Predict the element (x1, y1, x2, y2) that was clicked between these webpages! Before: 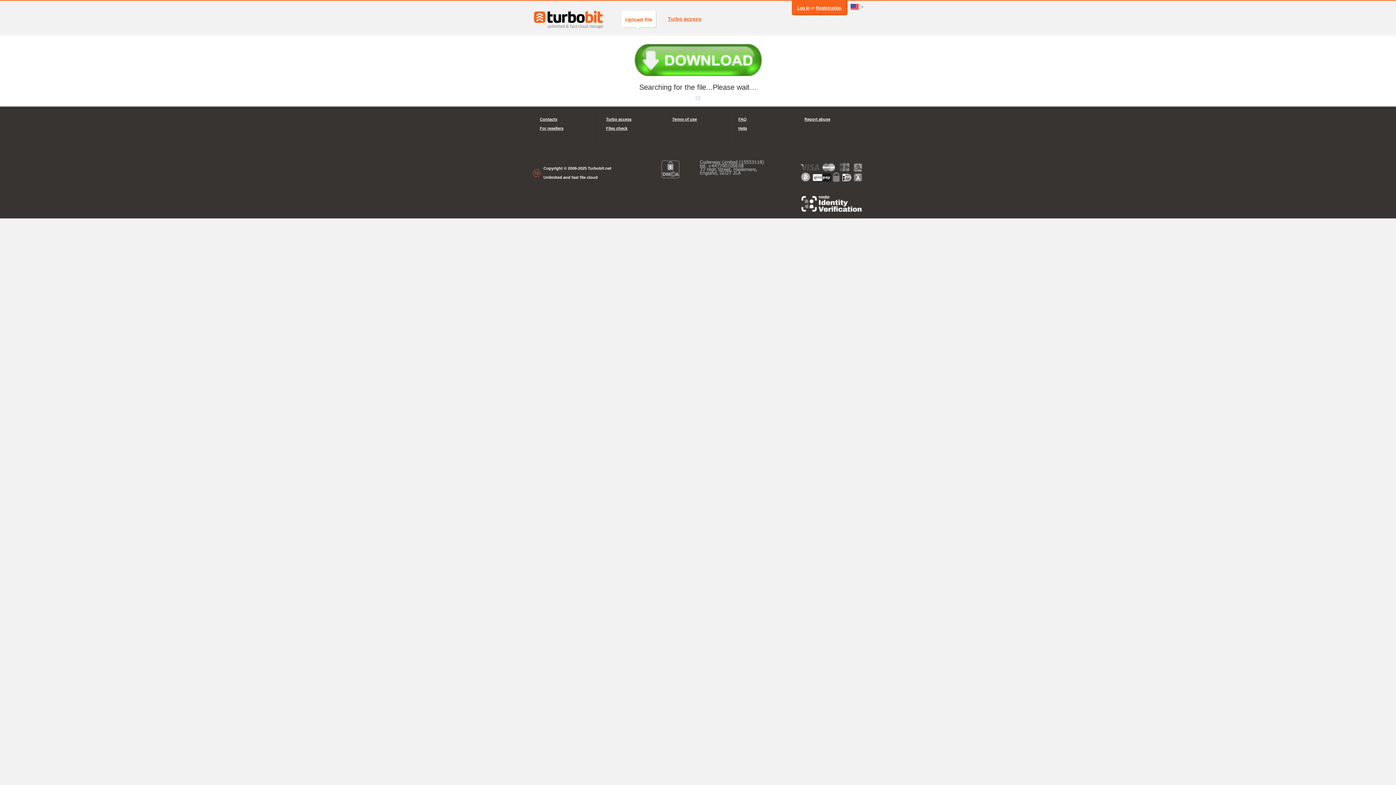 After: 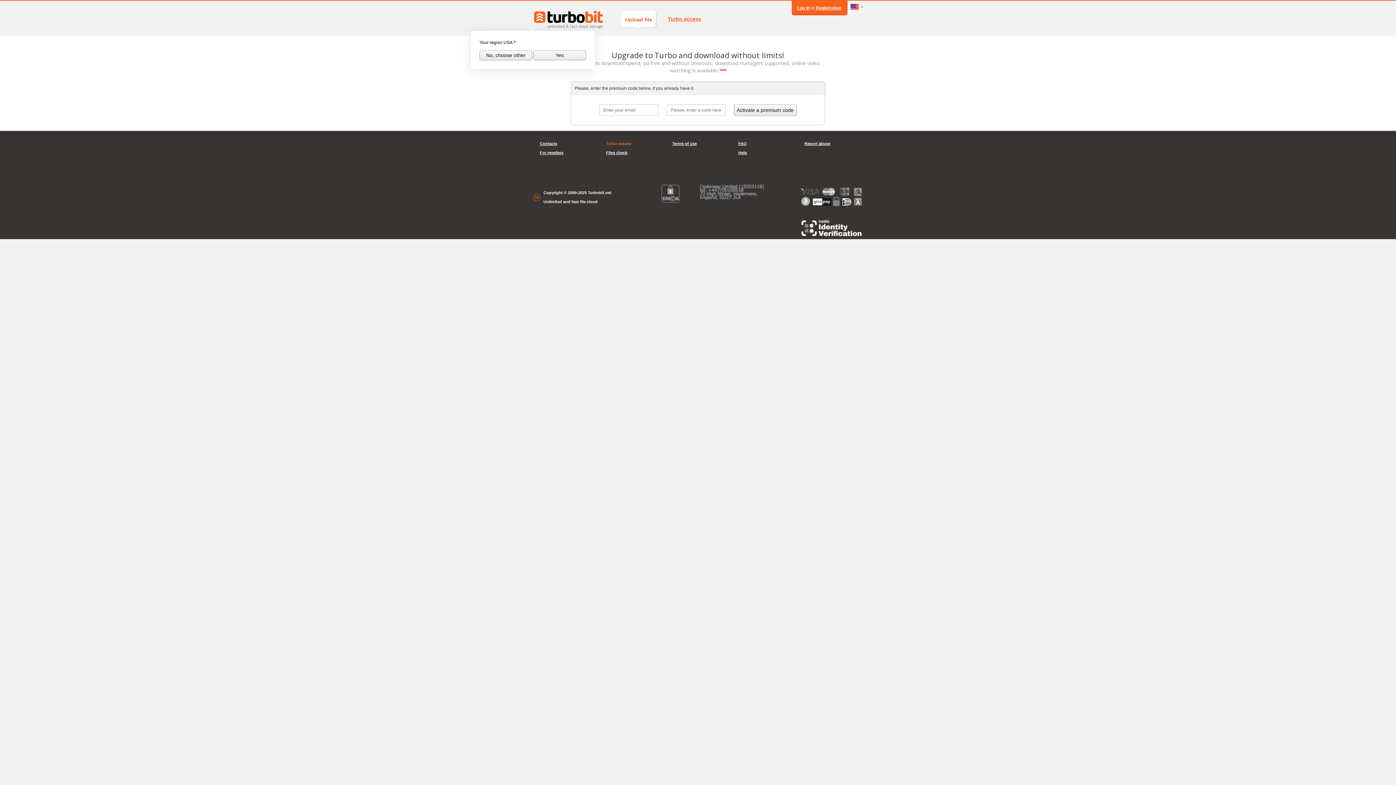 Action: bbox: (606, 114, 657, 124) label: Turbo access